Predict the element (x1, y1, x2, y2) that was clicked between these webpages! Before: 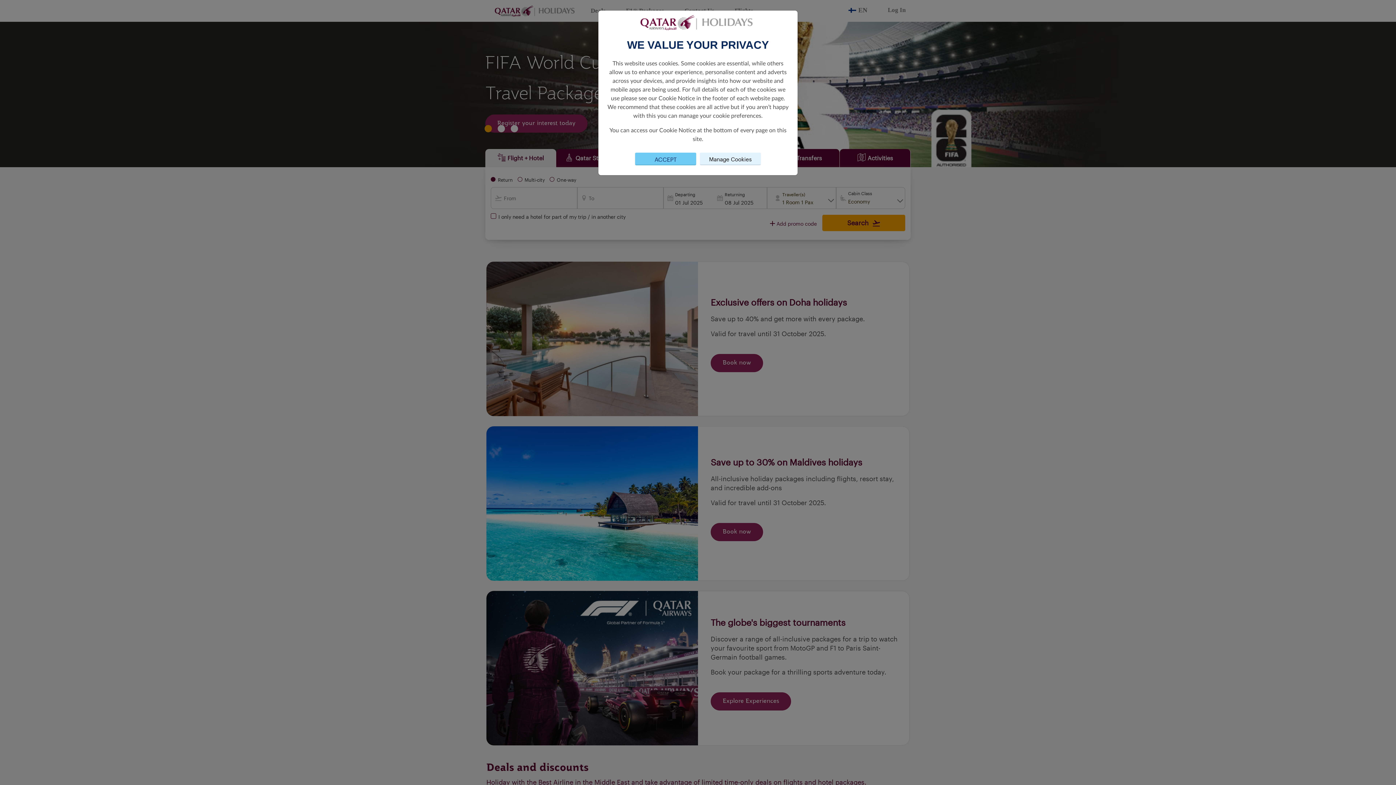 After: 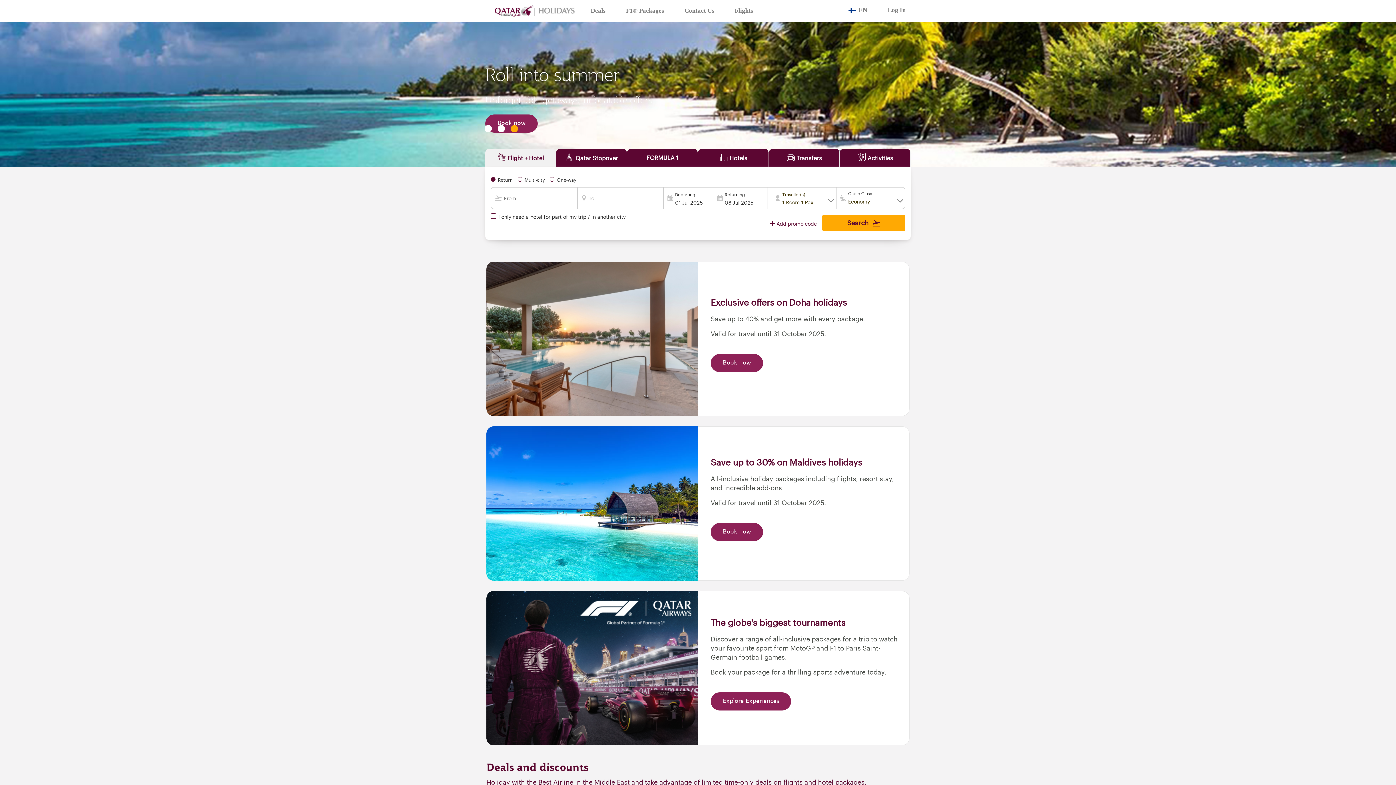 Action: label: Close consent Widget bbox: (635, 152, 696, 165)